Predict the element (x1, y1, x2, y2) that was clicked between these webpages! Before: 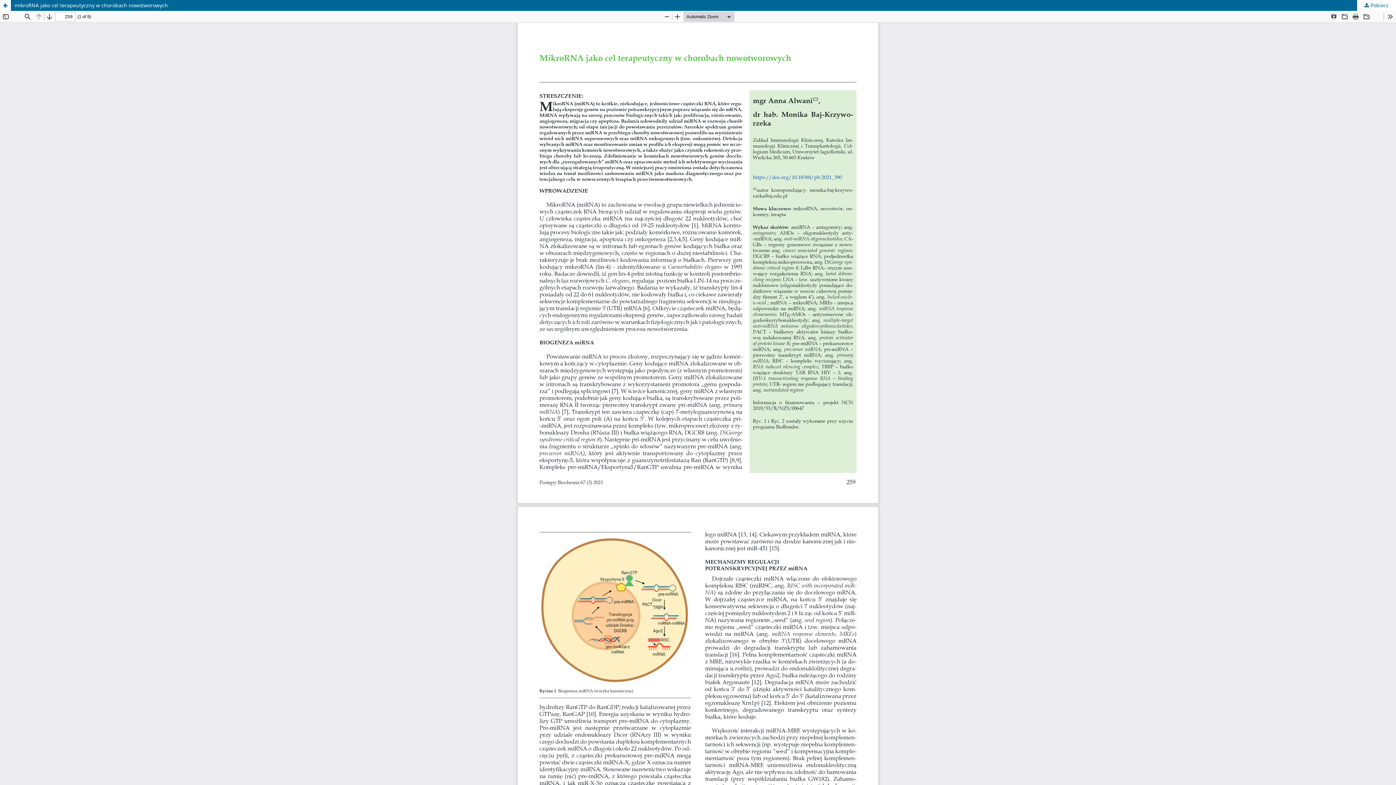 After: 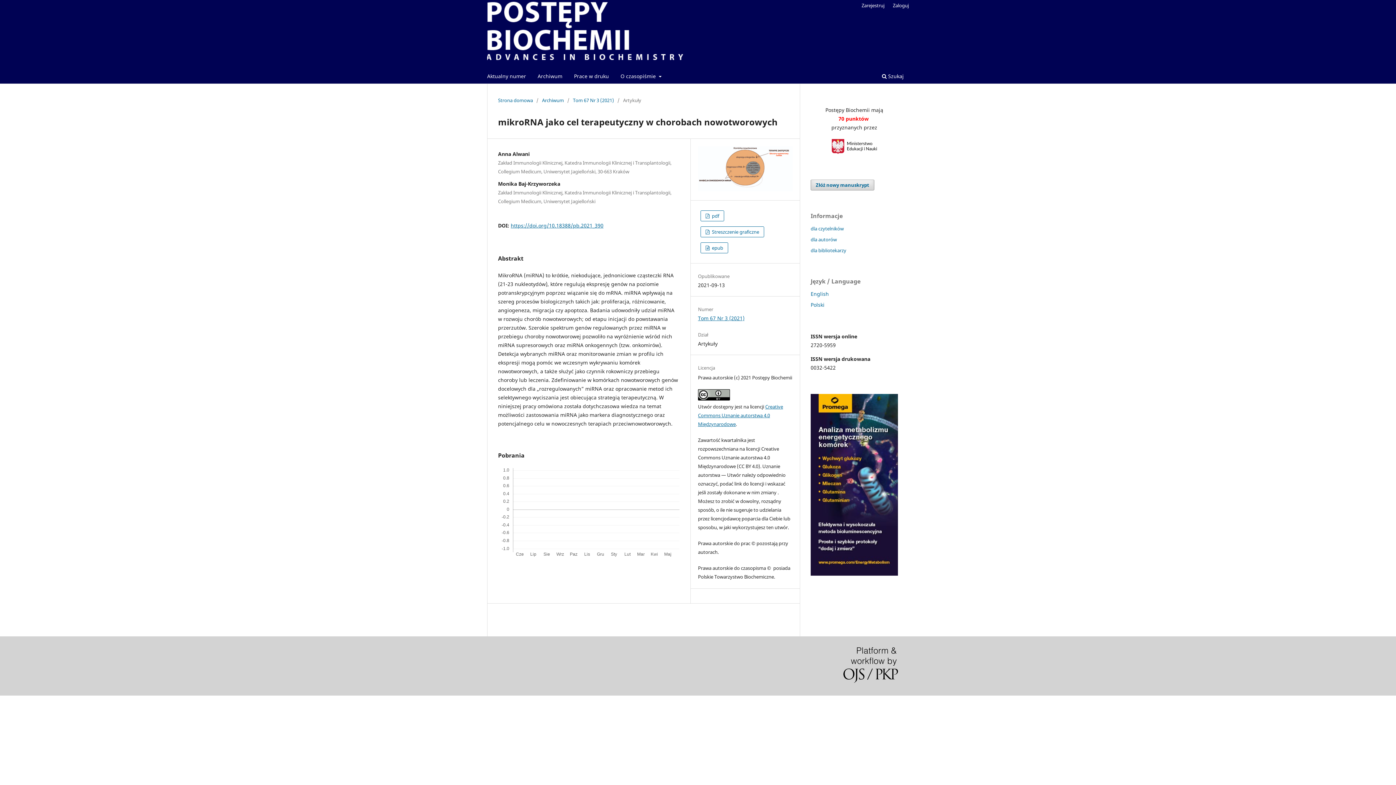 Action: bbox: (0, 0, 1396, 10) label: mikroRNA jako cel terapeutyczny w chorobach nowotworowych